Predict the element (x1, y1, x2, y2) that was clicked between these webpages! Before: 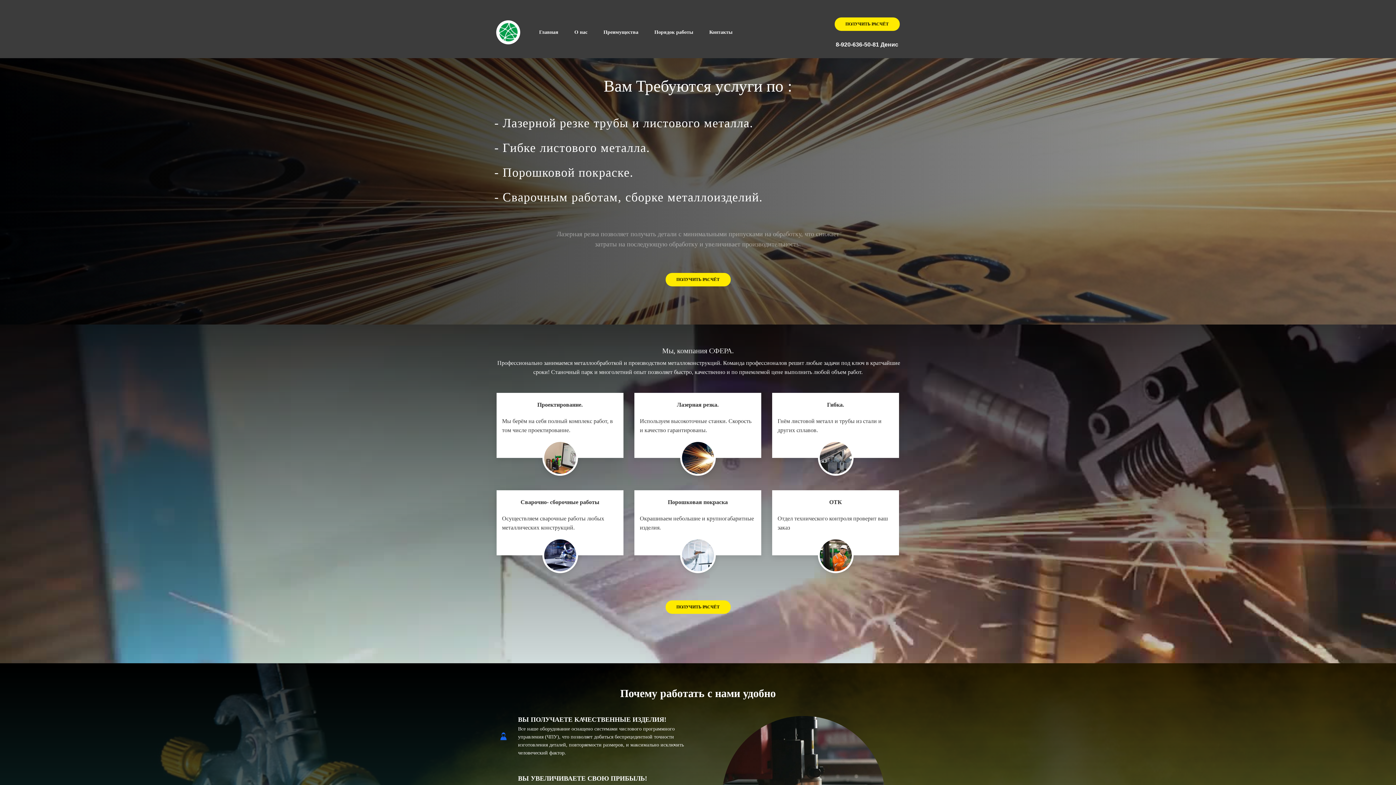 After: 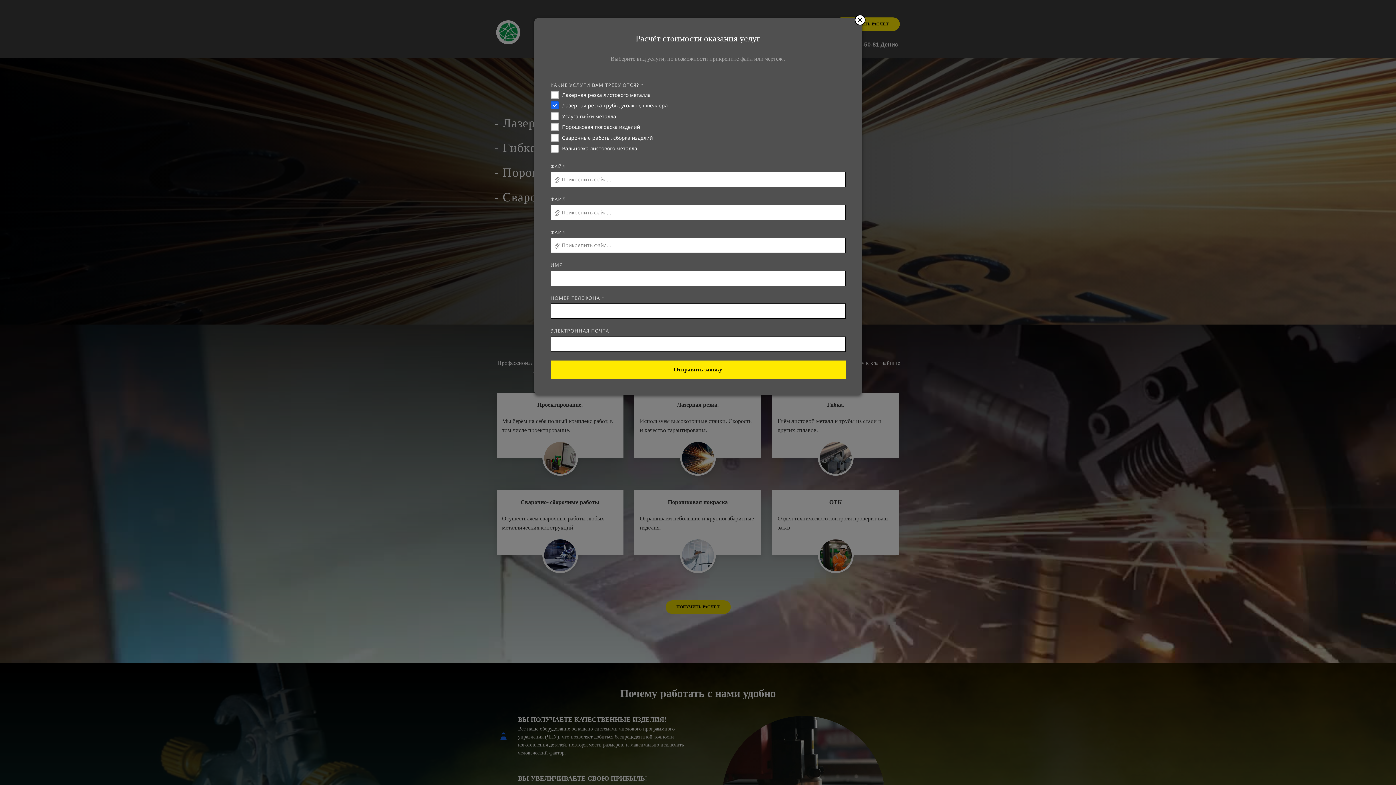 Action: label: ПОЛУЧИТЬ РАСЧЁТ bbox: (665, 600, 730, 614)